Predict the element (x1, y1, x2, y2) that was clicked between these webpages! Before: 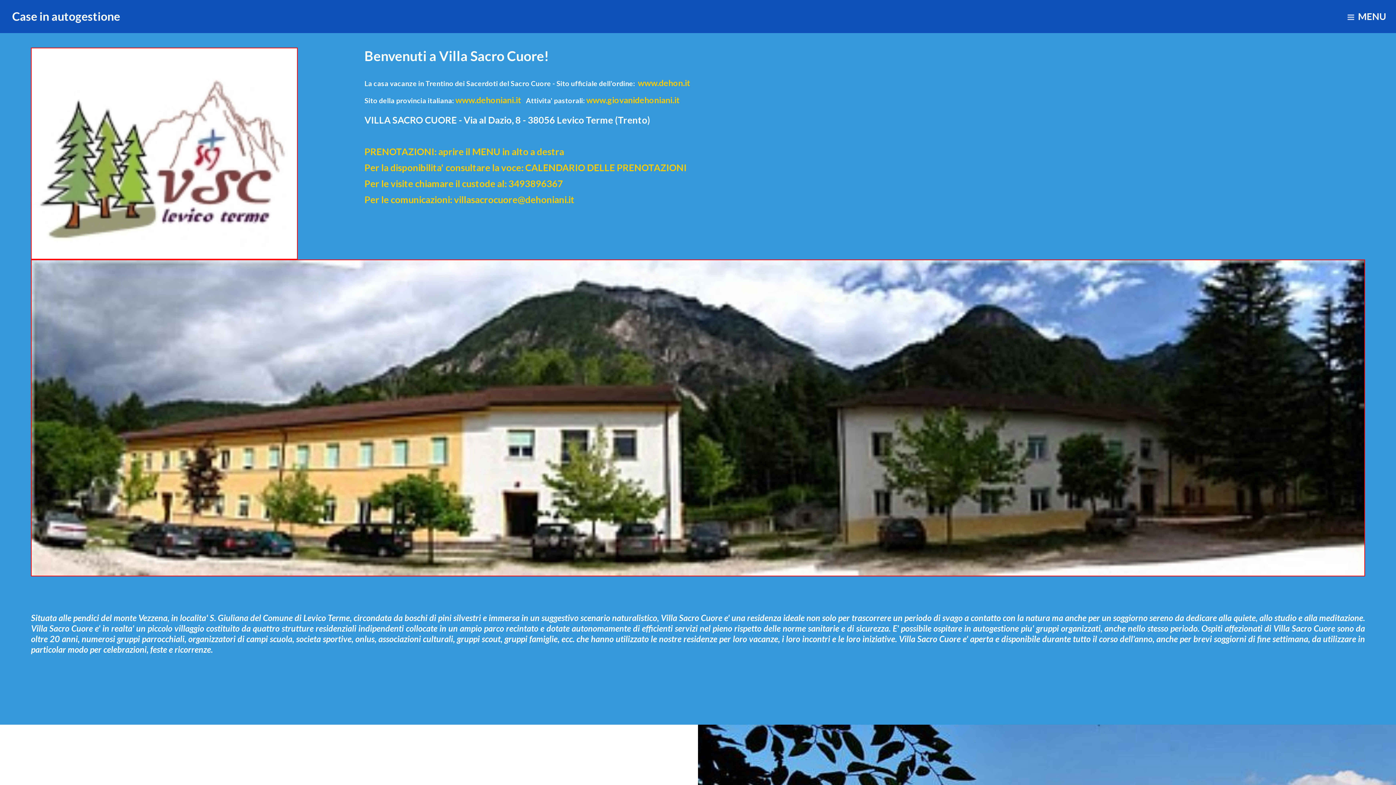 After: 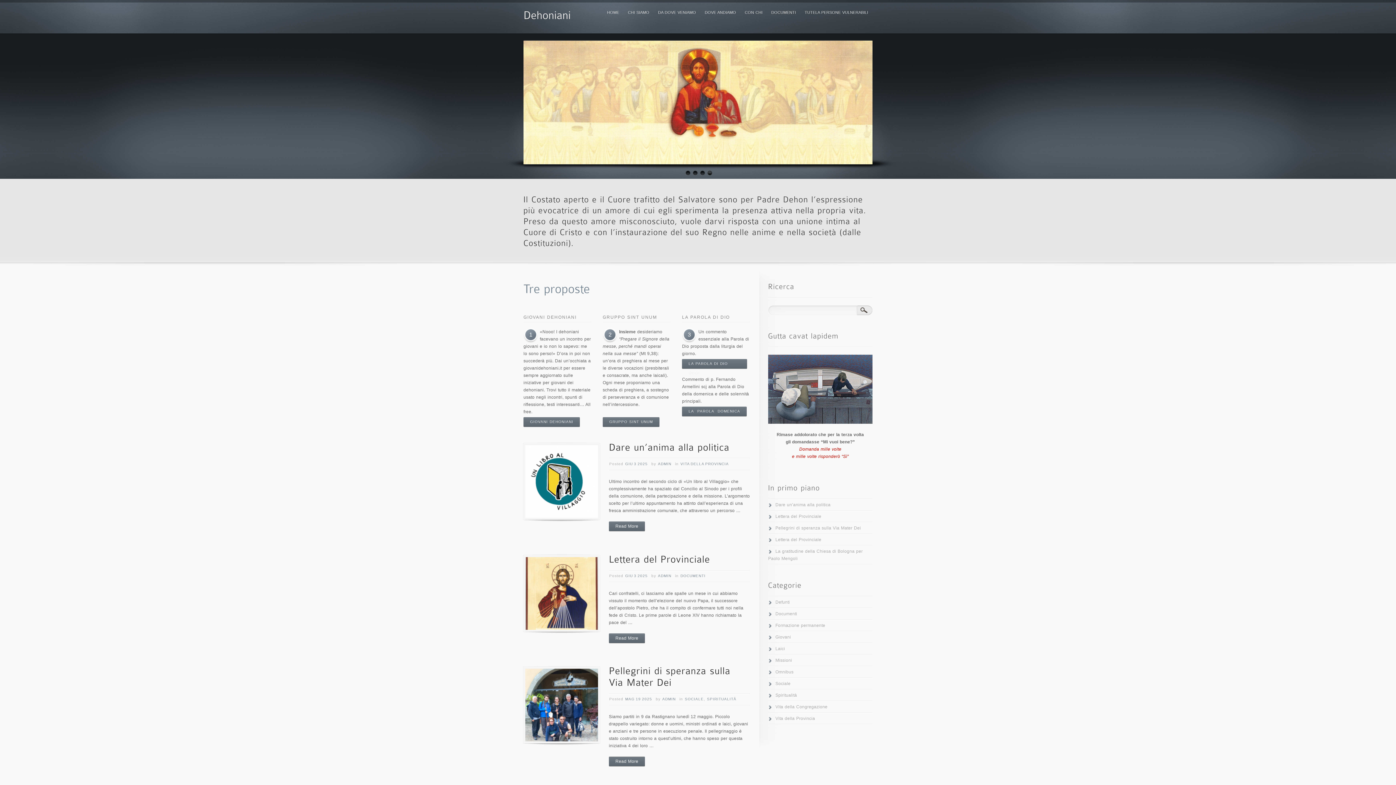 Action: label: www.dehoniani.it bbox: (455, 96, 521, 104)